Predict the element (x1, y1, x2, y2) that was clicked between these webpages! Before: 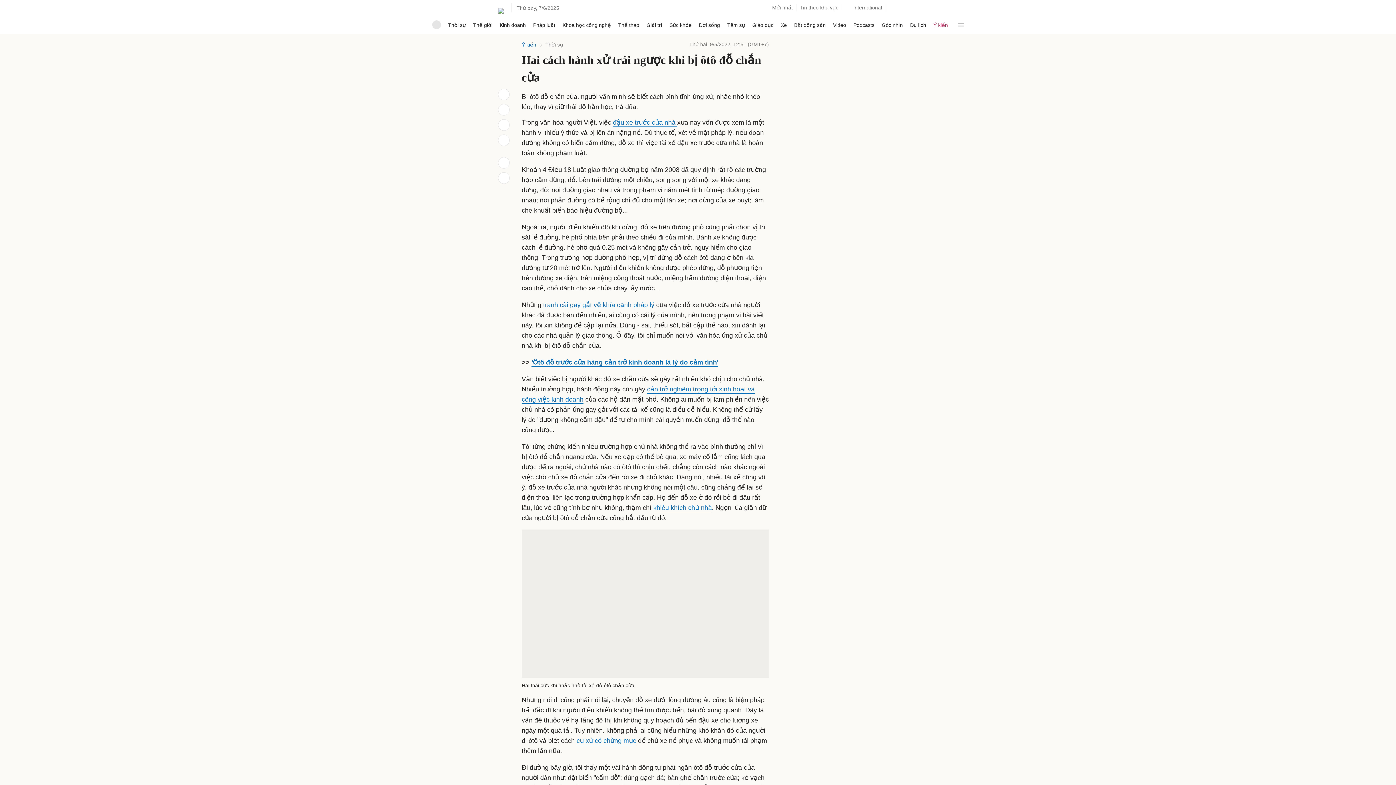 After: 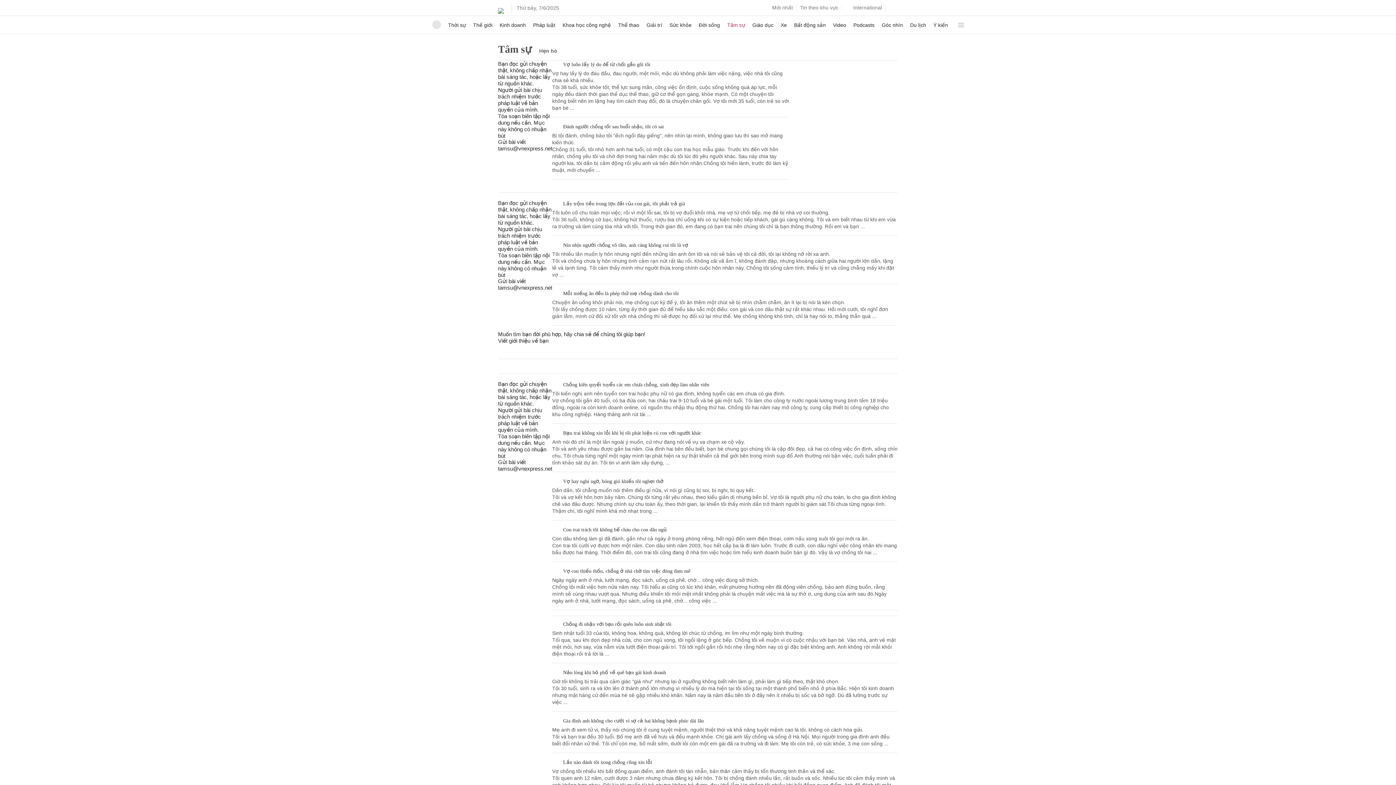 Action: label: Tâm sự bbox: (727, 16, 745, 33)